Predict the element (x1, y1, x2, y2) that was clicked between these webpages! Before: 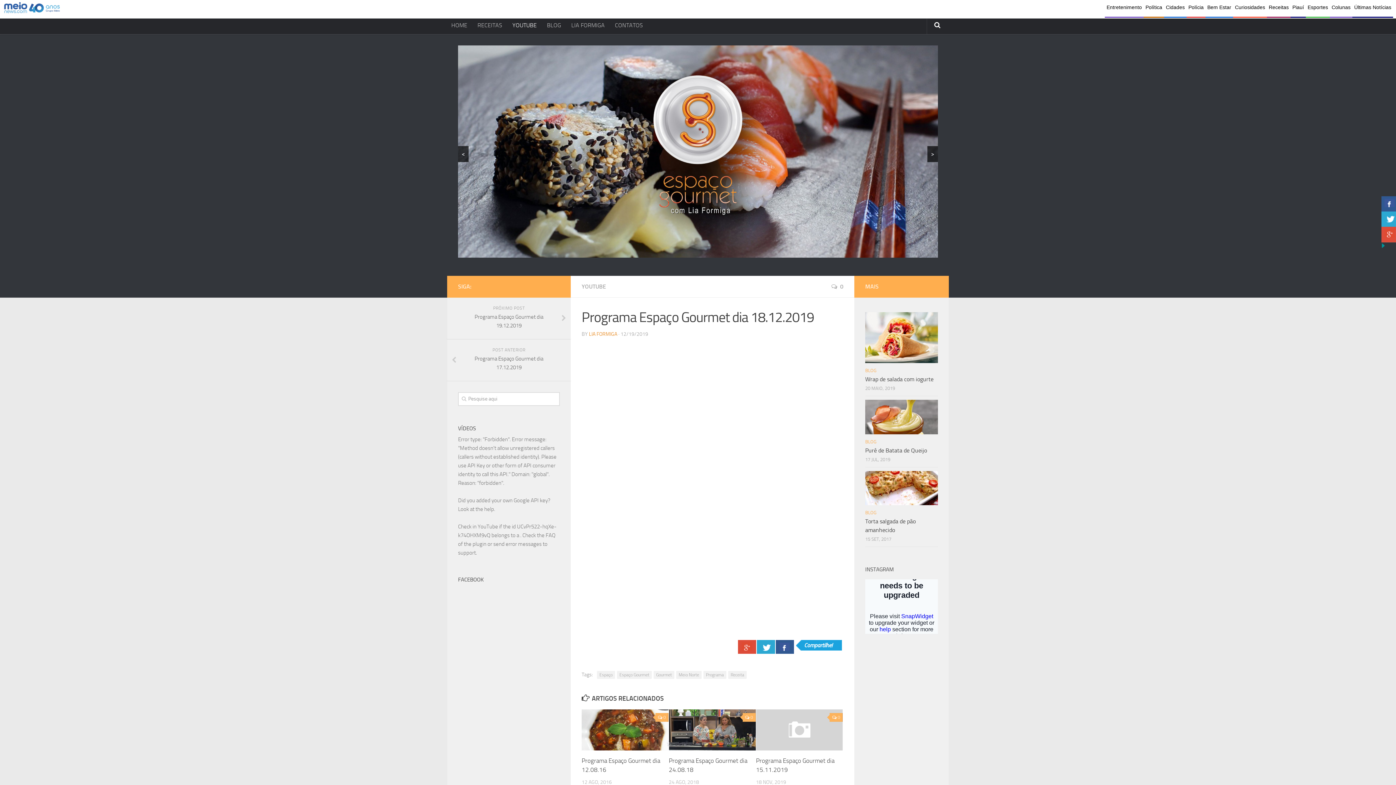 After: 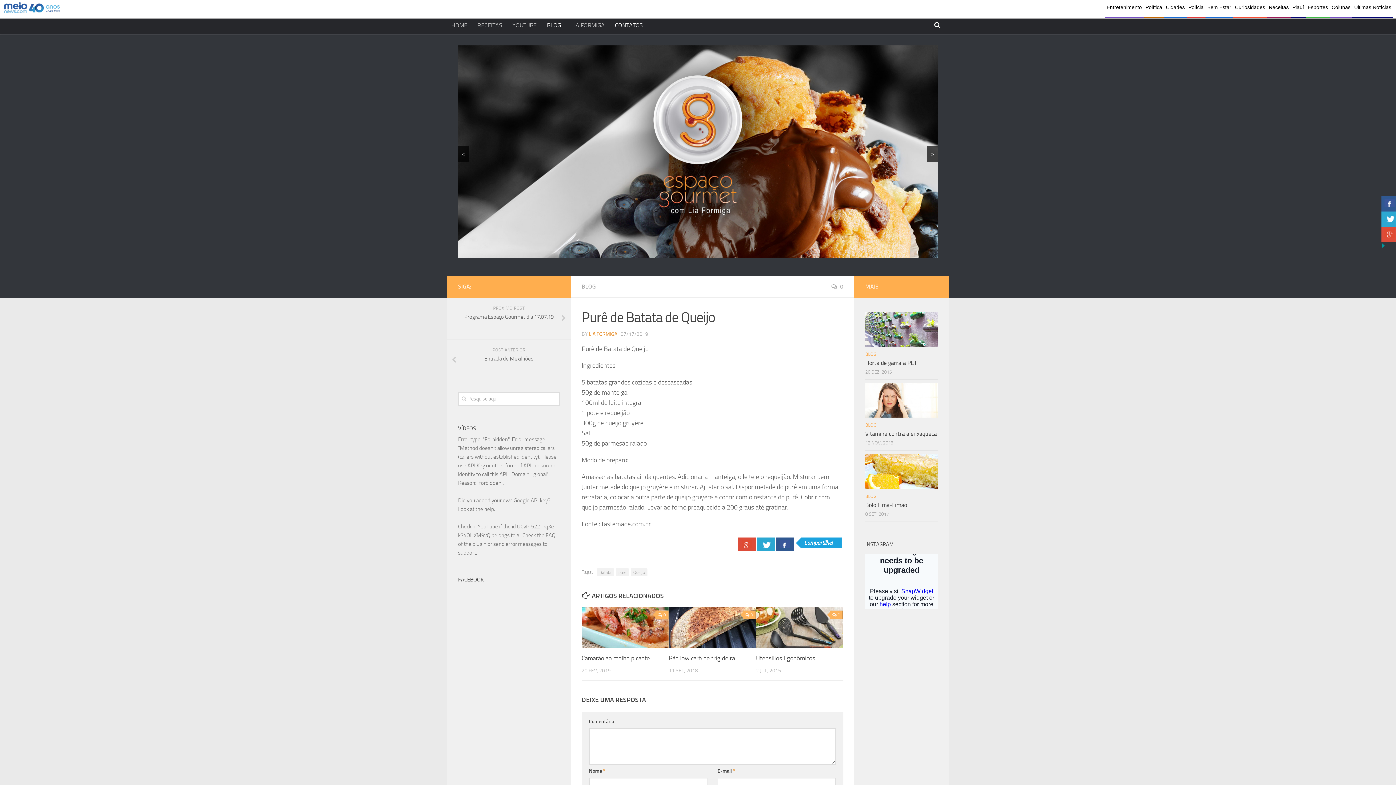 Action: bbox: (865, 447, 927, 454) label: Purê de Batata de Queijo